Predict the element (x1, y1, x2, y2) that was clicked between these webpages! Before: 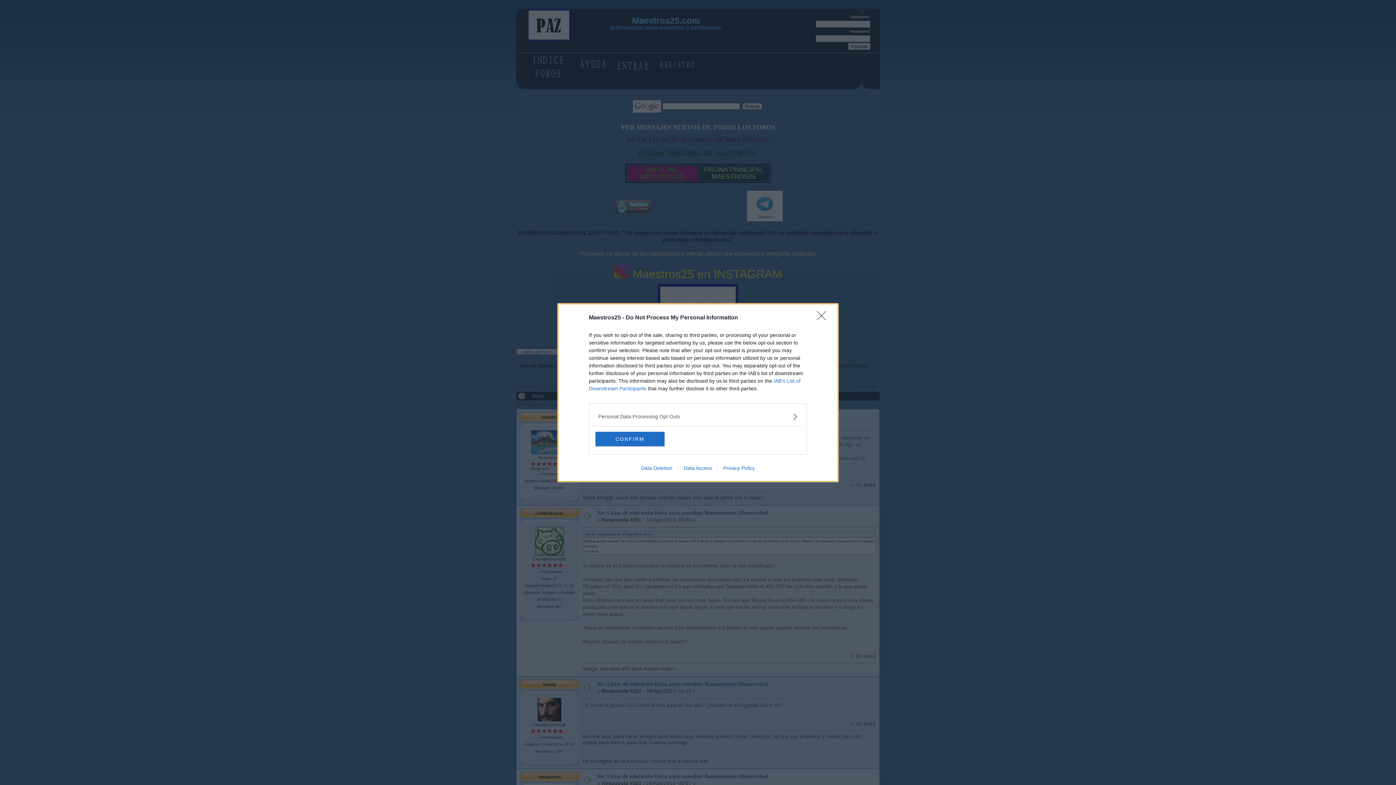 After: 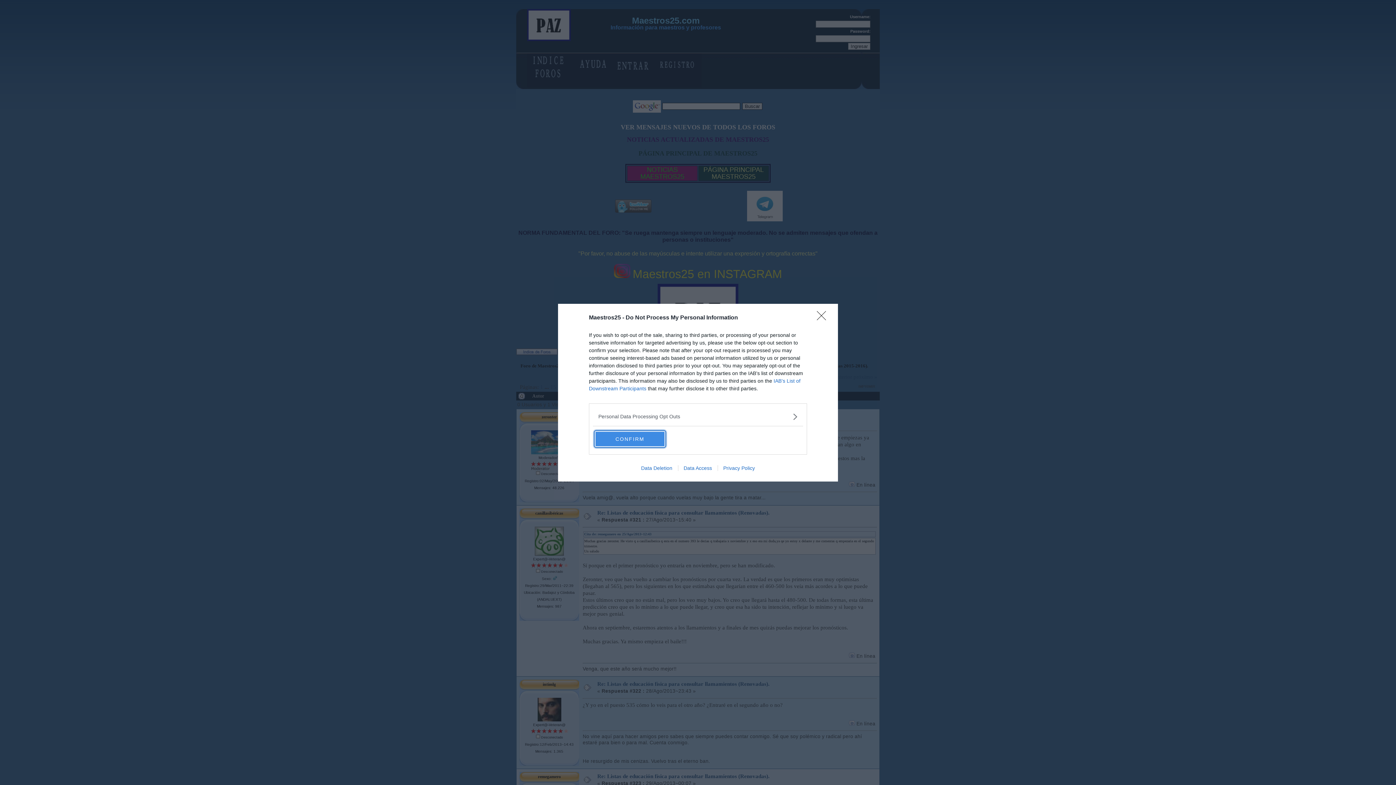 Action: bbox: (595, 431, 664, 446) label: CONFIRM